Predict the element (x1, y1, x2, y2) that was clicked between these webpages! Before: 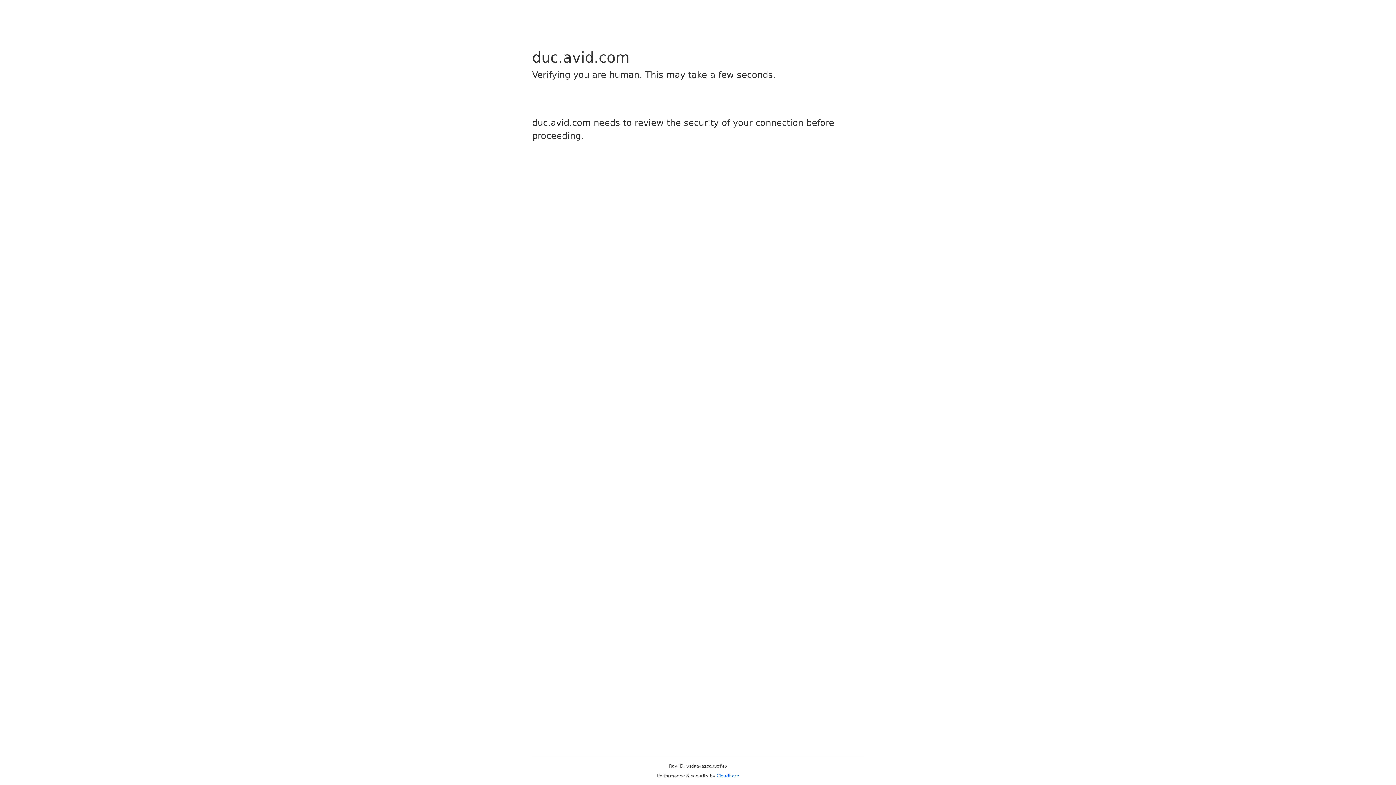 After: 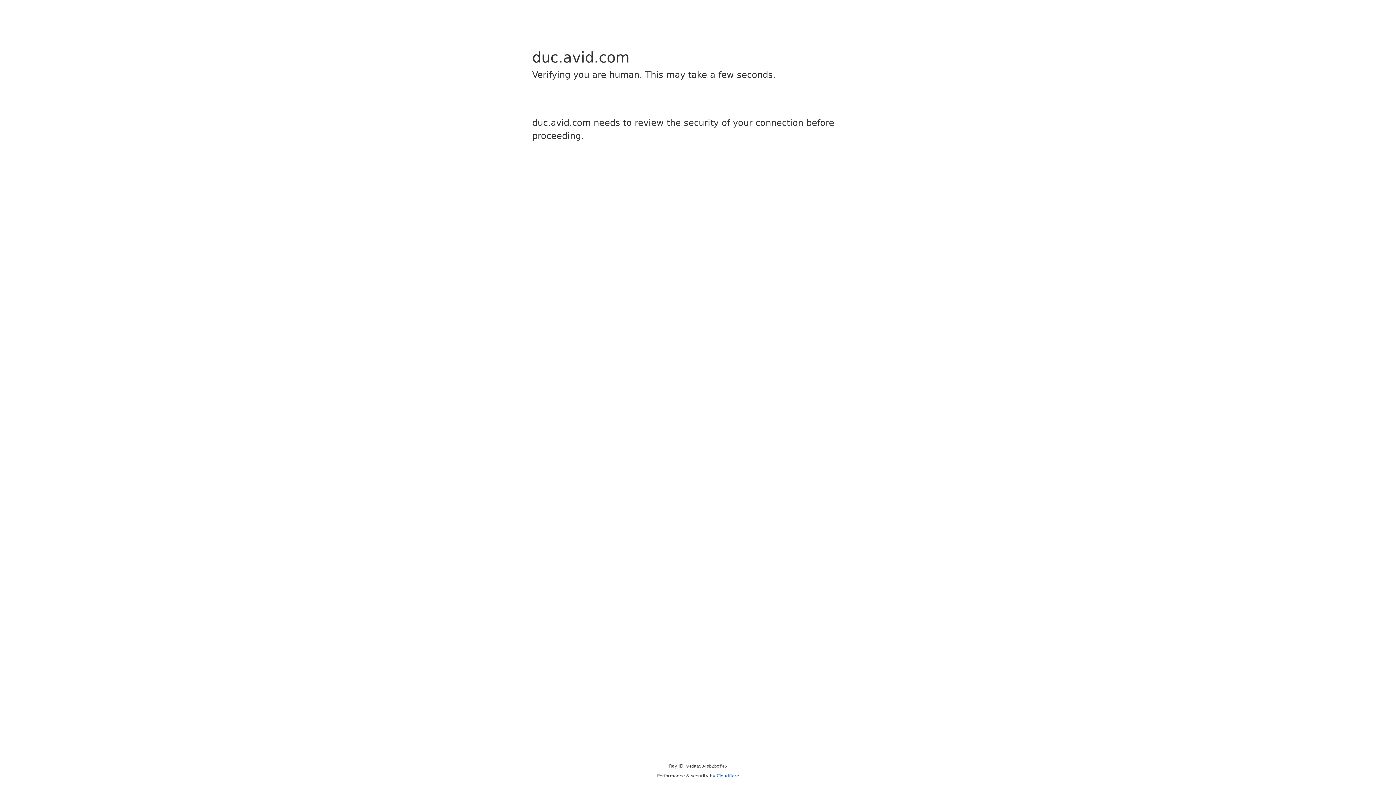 Action: label: Cloudflare bbox: (716, 773, 739, 778)